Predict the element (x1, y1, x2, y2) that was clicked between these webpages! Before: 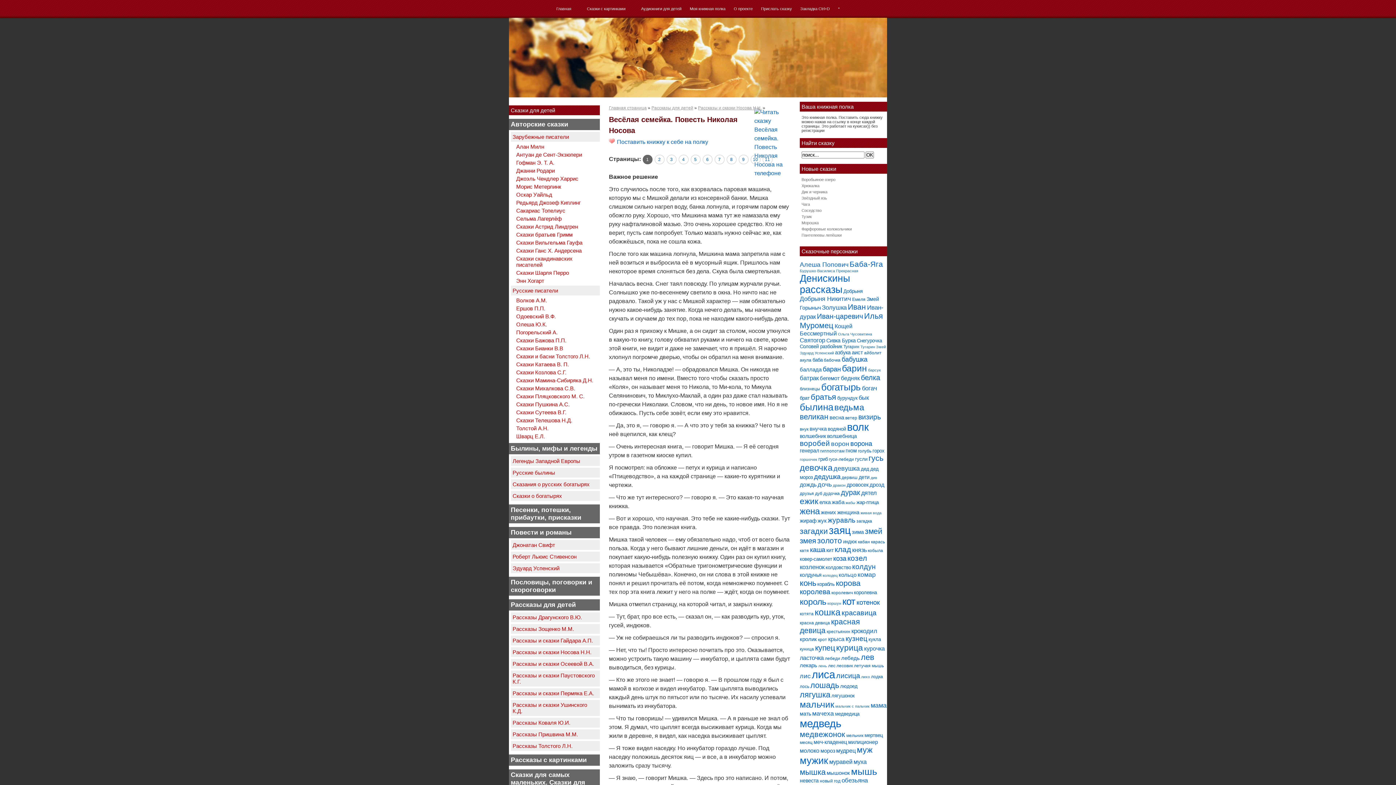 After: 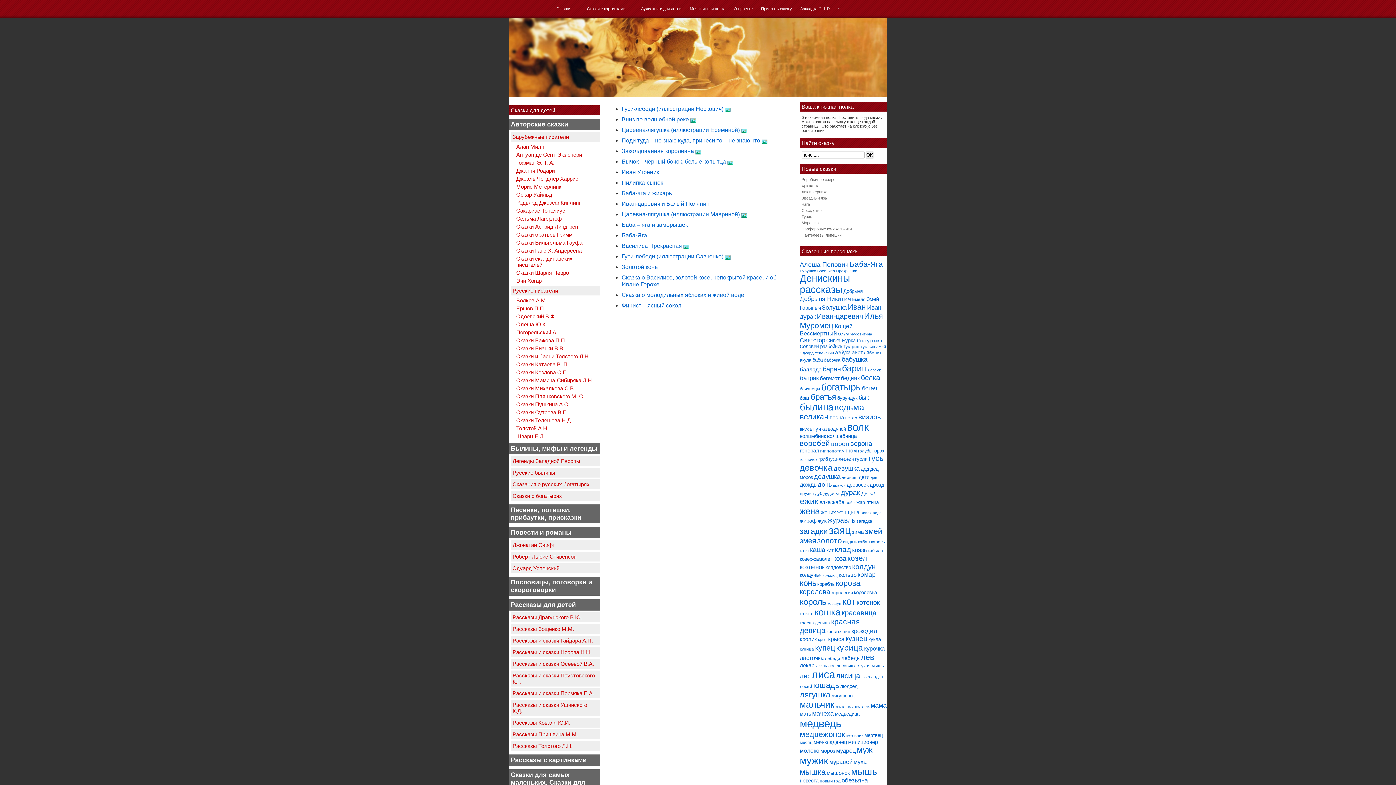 Action: label: Баба-Яга (19 элементов) bbox: (849, 259, 883, 268)